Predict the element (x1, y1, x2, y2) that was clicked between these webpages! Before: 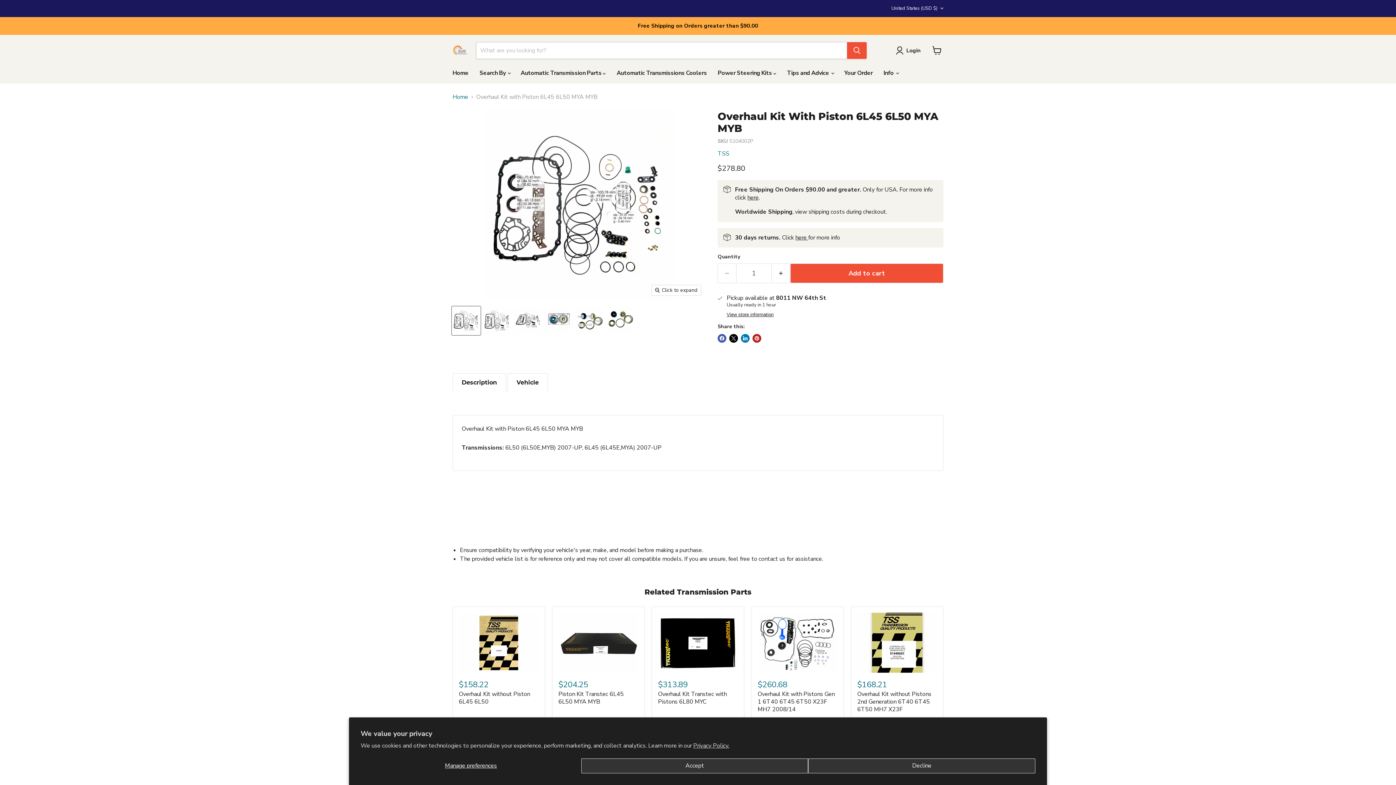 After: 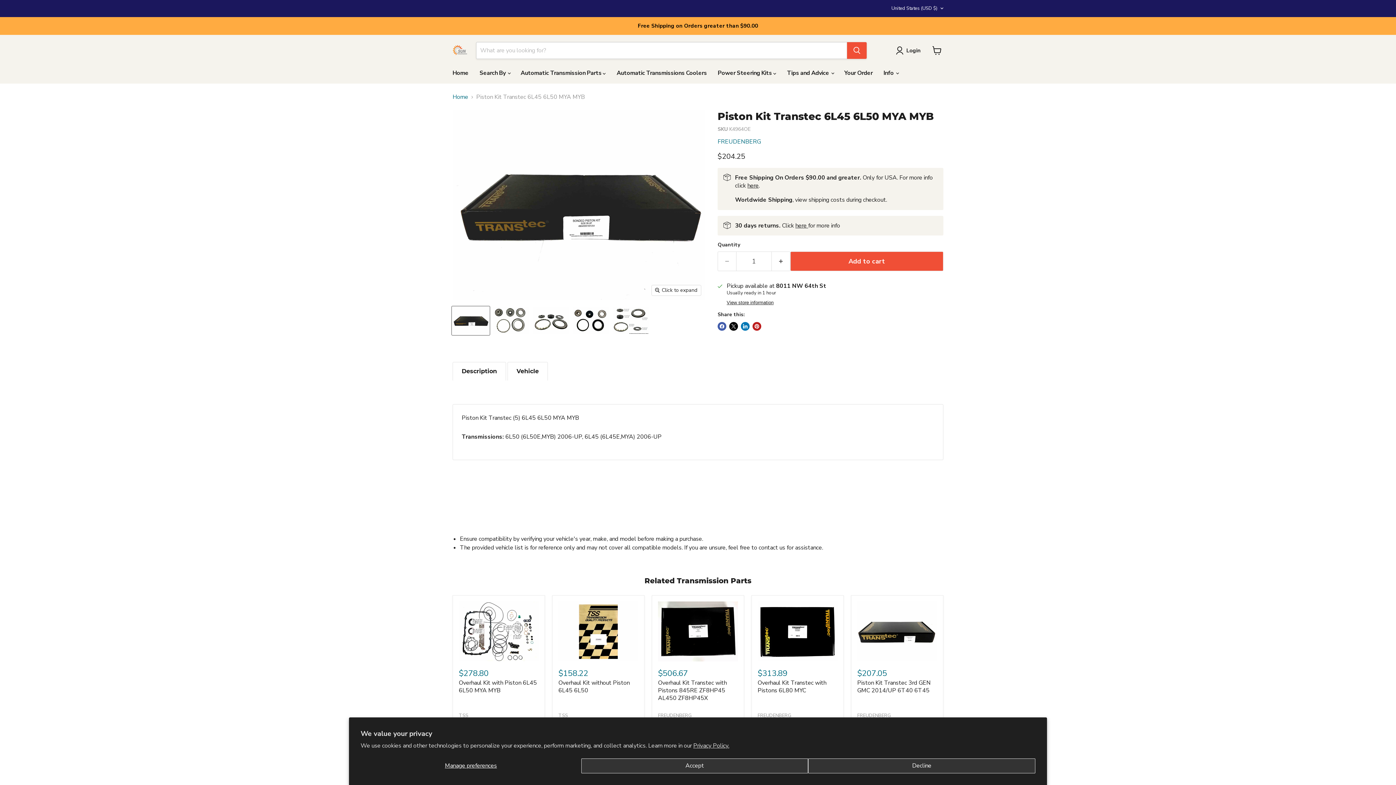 Action: label: Piston Kit Transtec 6L45 6L50 MYA MYB bbox: (558, 690, 624, 706)